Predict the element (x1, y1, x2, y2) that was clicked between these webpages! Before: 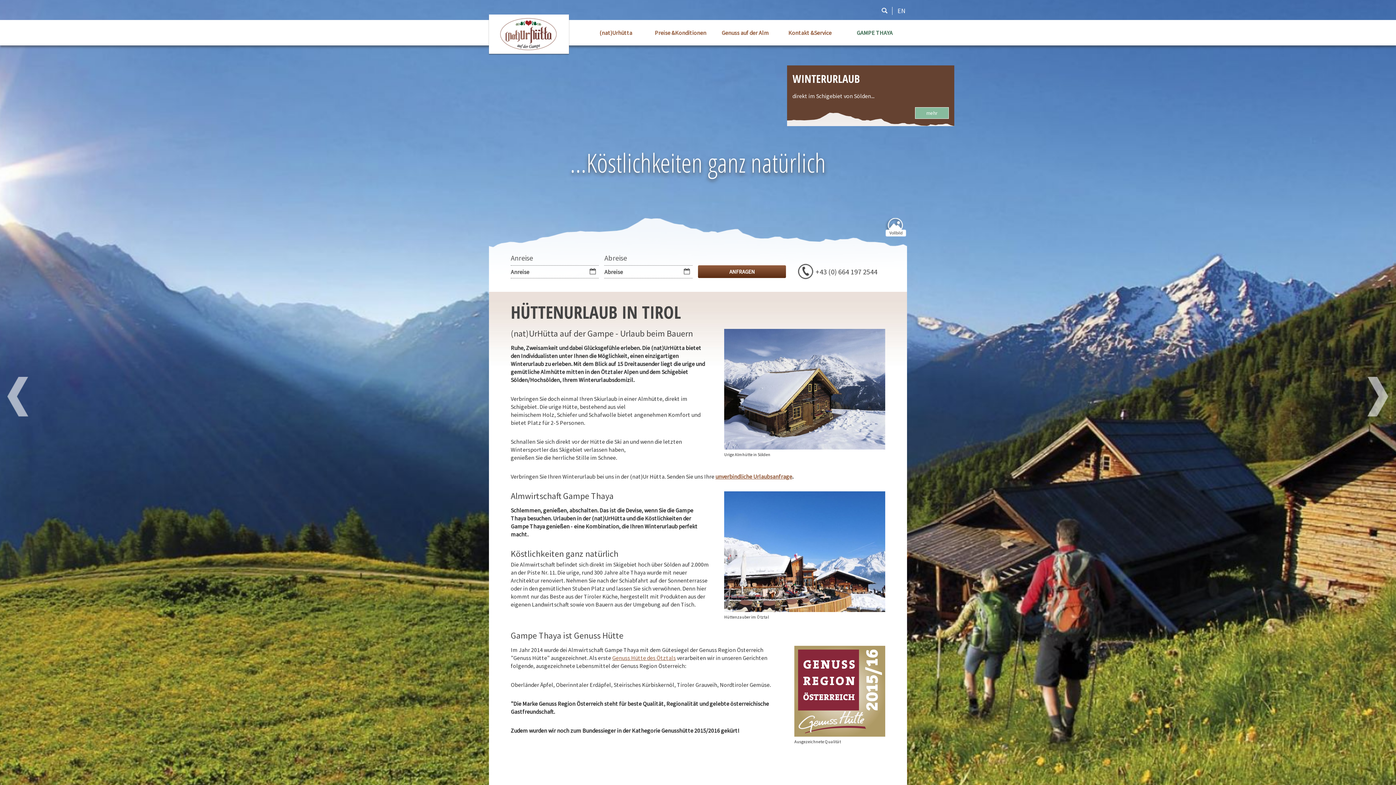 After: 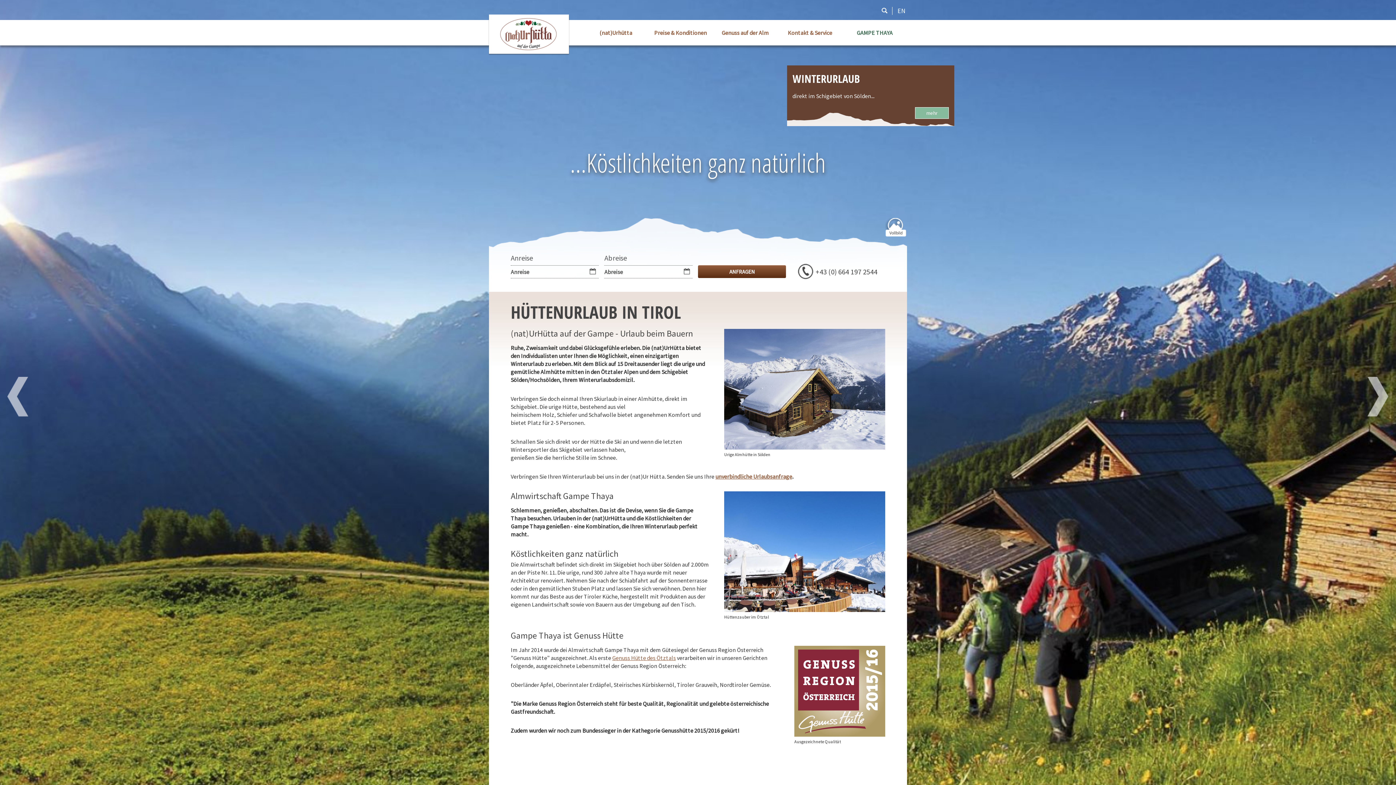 Action: bbox: (489, 14, 569, 53)